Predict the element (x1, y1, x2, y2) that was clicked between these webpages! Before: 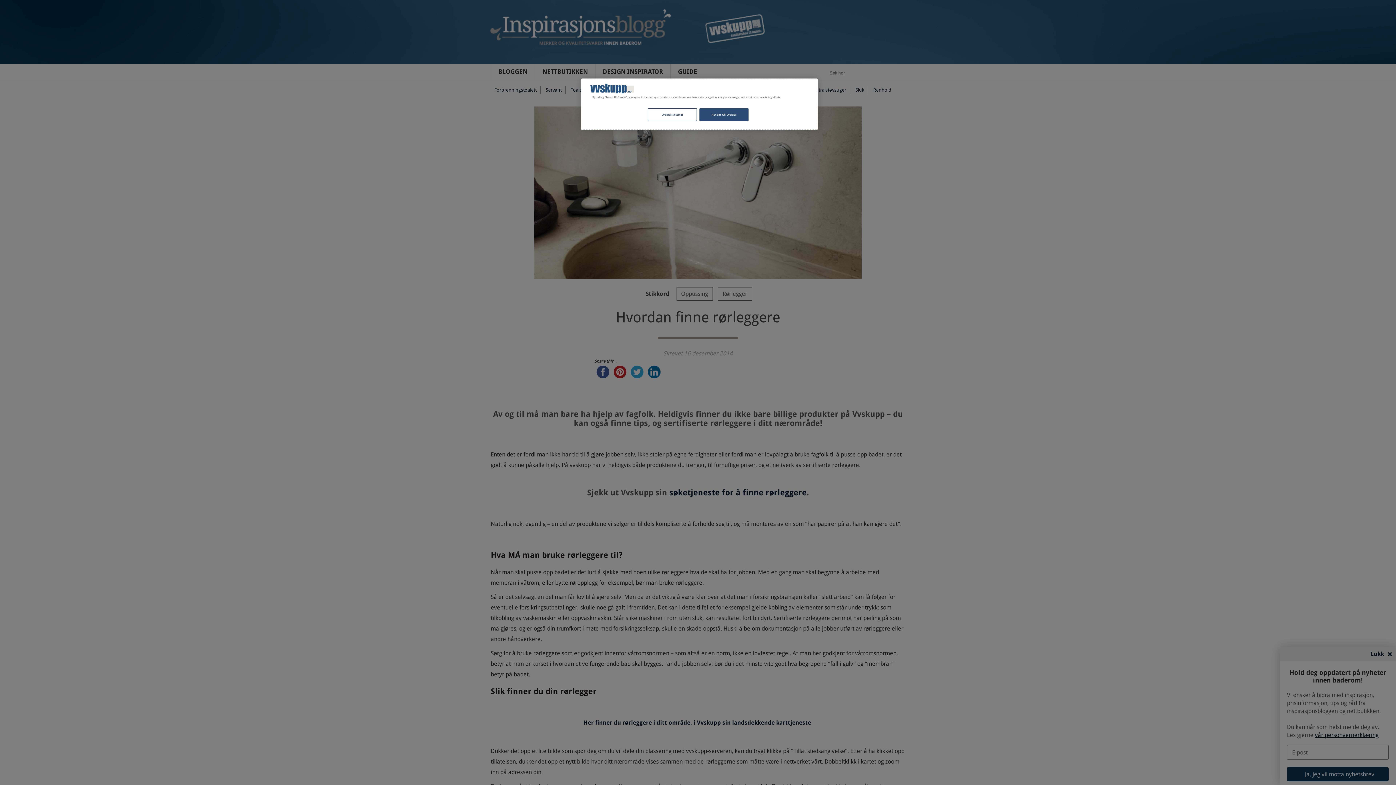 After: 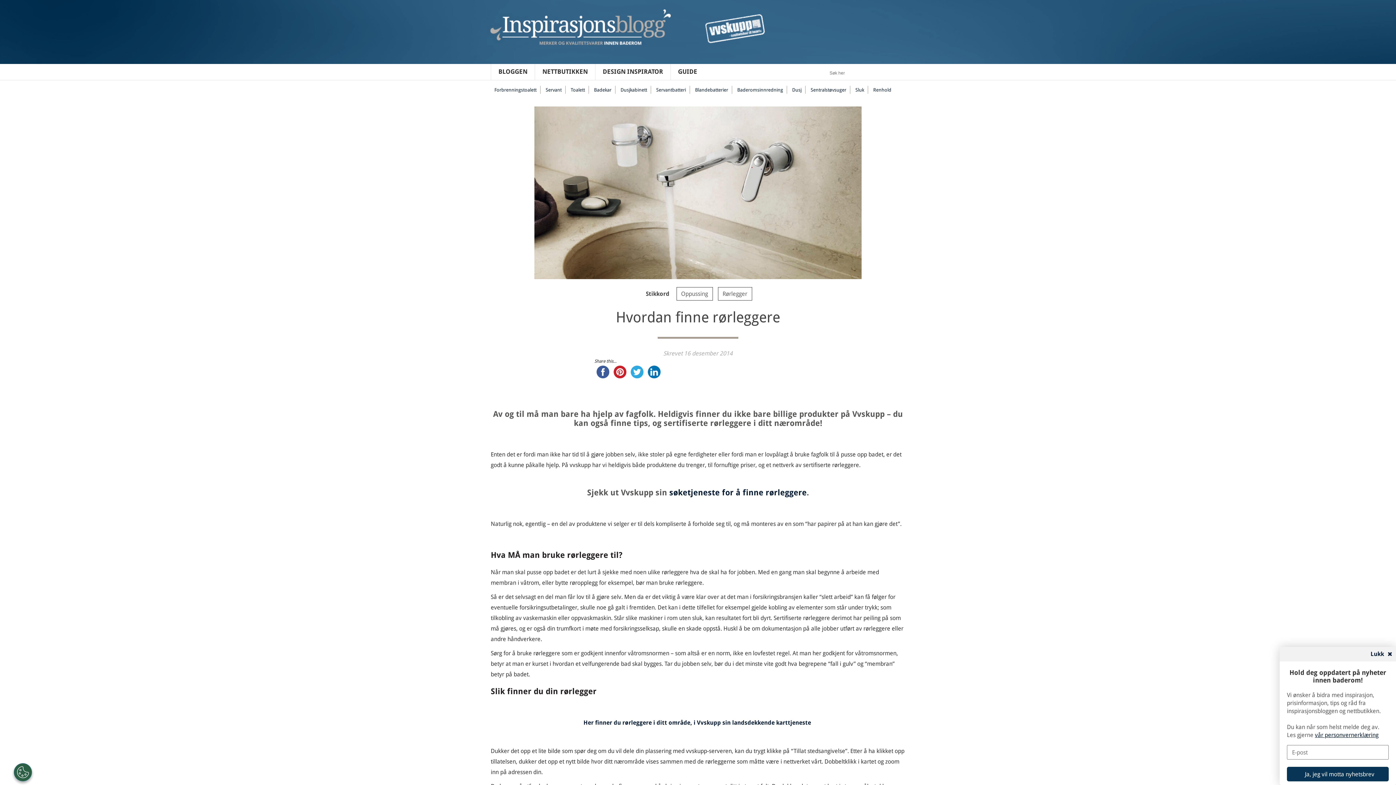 Action: bbox: (699, 108, 748, 121) label: Accept All Cookies